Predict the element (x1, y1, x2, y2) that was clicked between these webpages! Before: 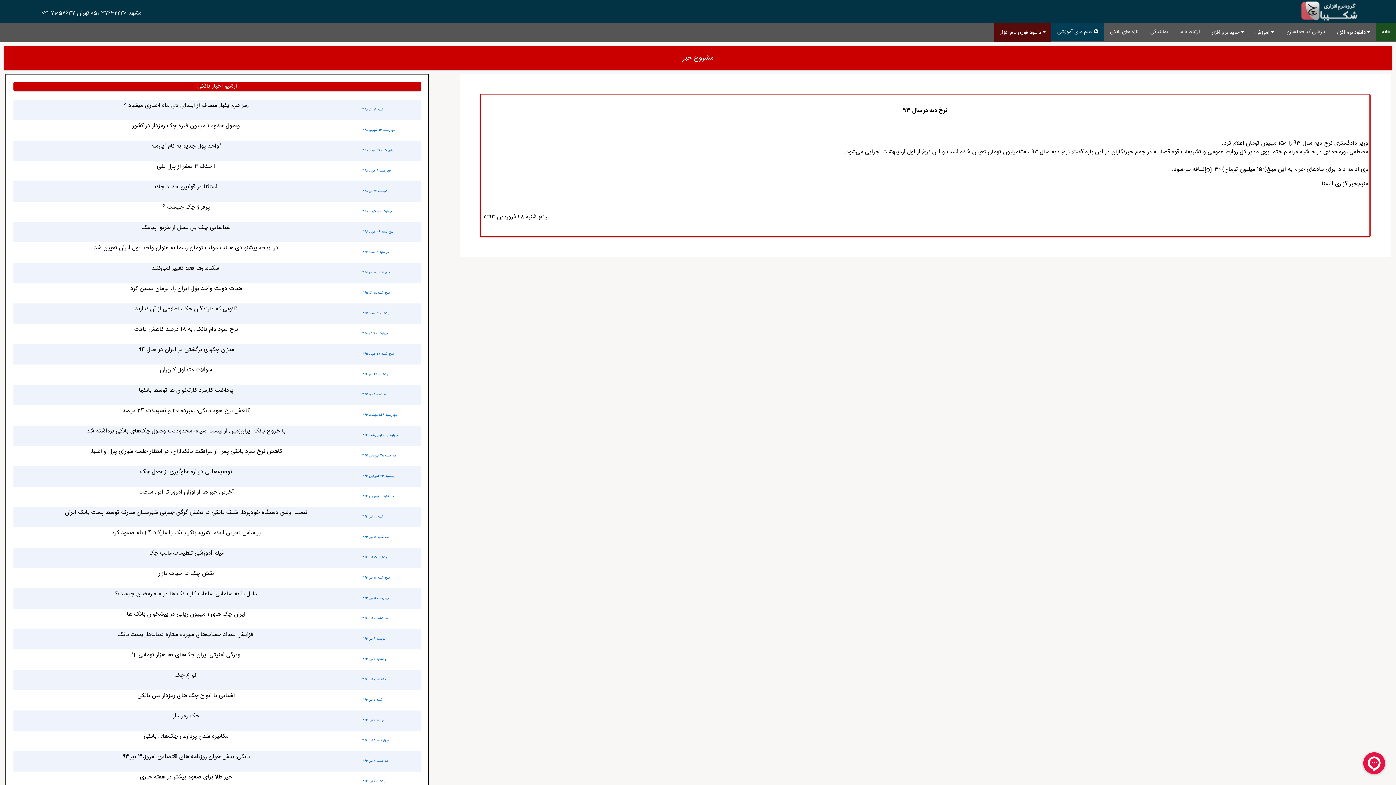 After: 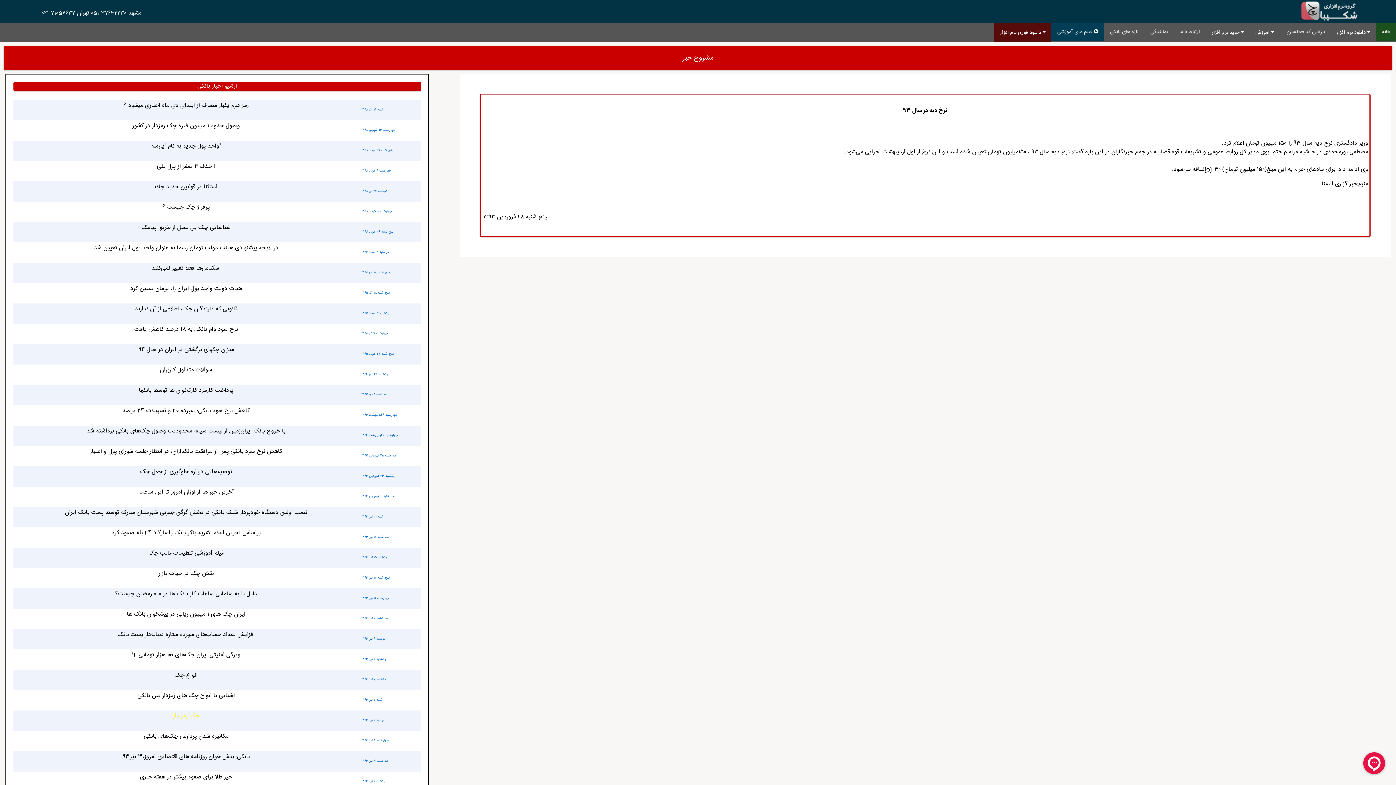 Action: label: چک رمز دار bbox: (172, 711, 199, 721)